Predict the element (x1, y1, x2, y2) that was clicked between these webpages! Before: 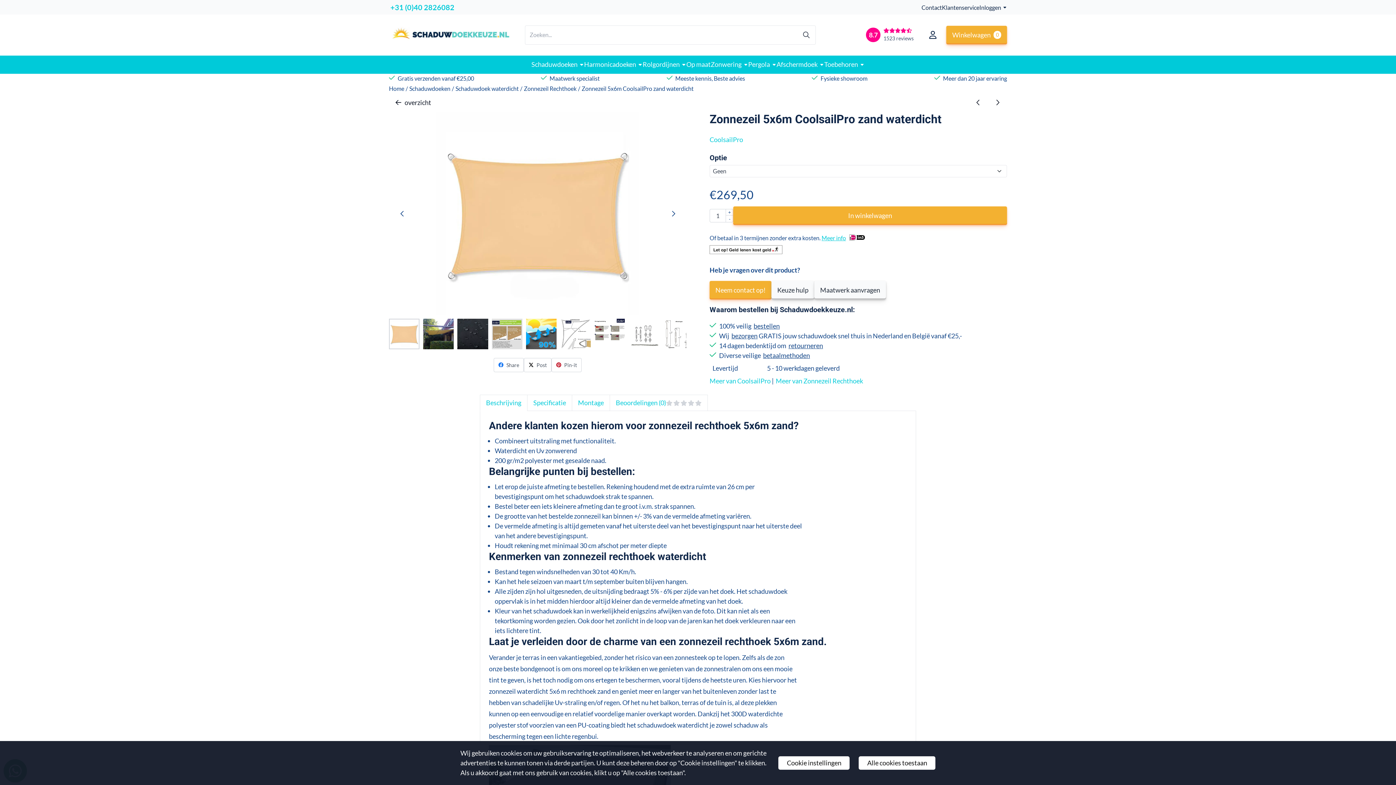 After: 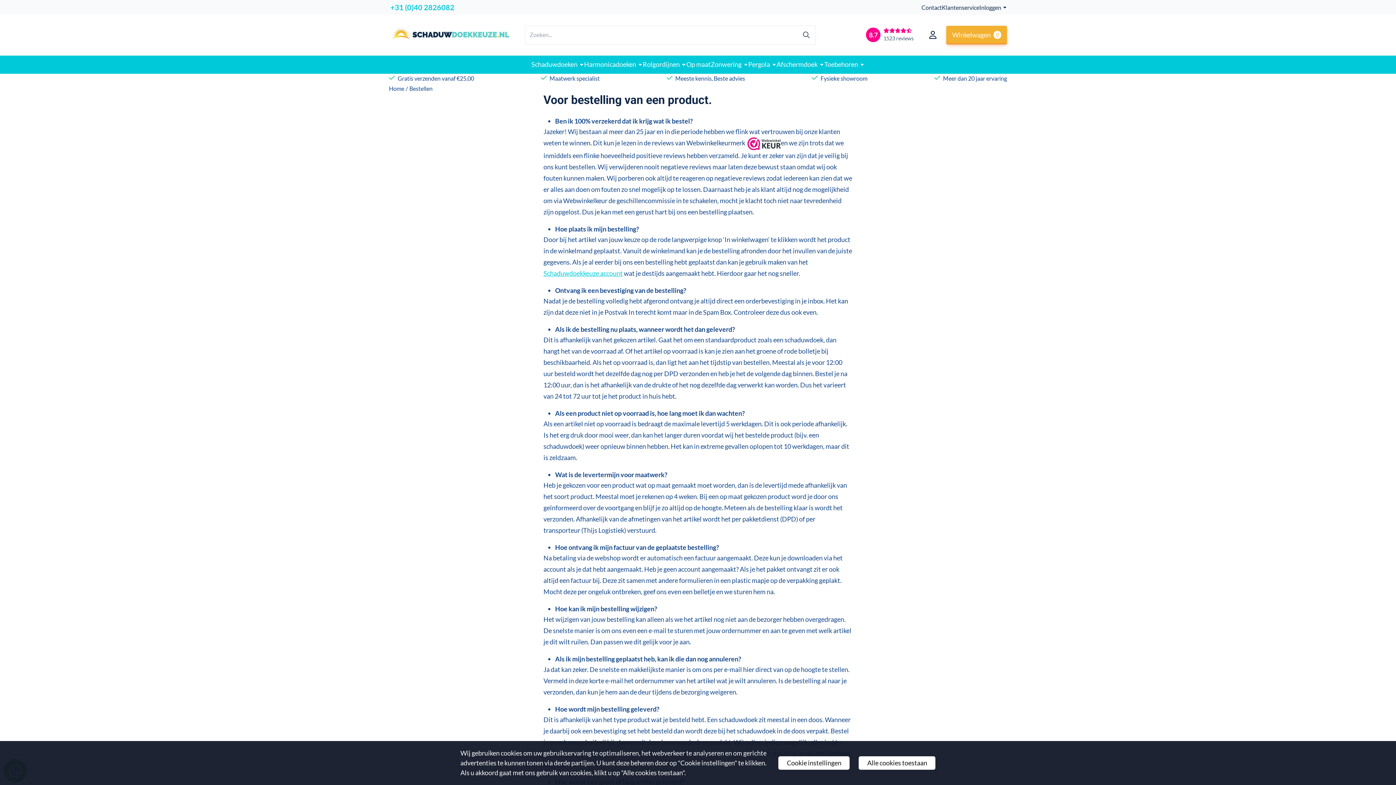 Action: bbox: (753, 321, 780, 331) label: bestellen